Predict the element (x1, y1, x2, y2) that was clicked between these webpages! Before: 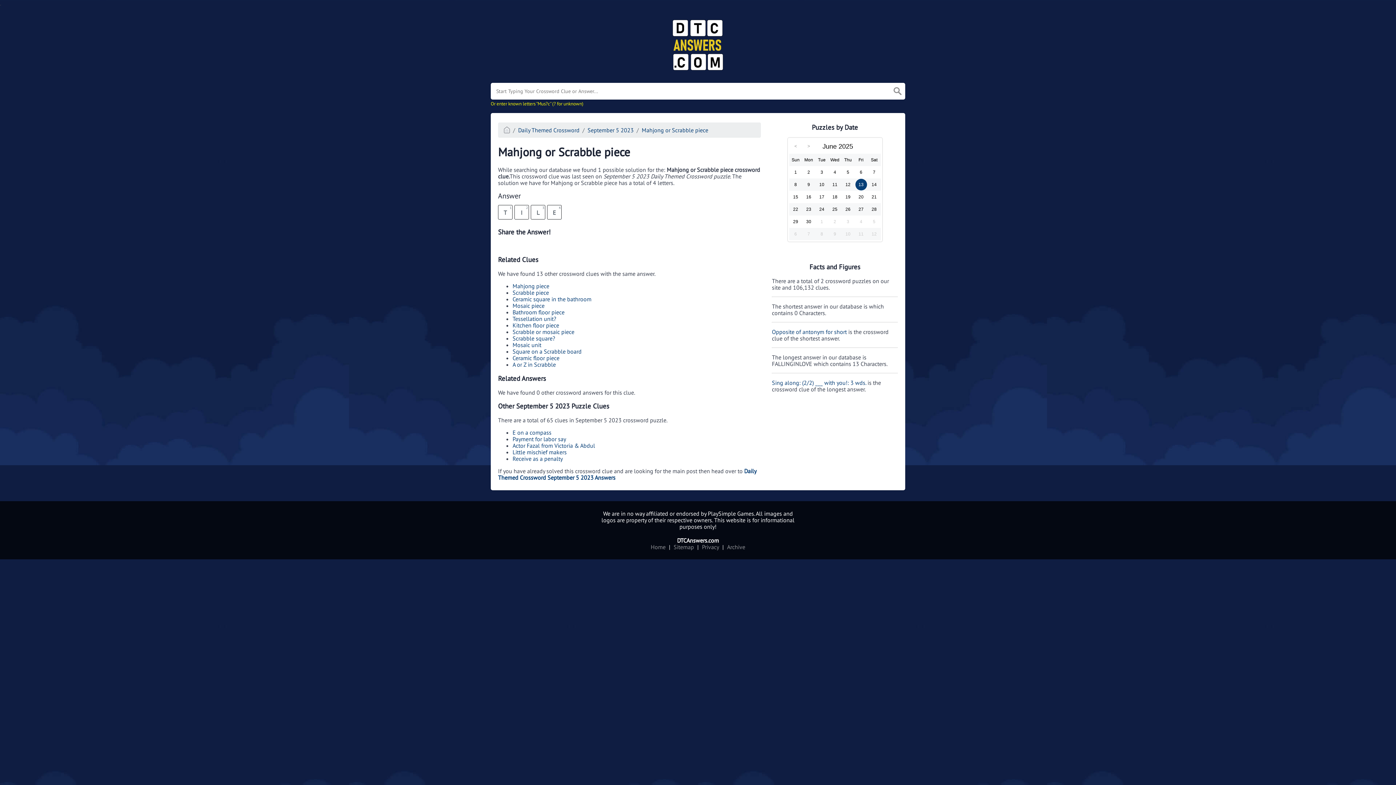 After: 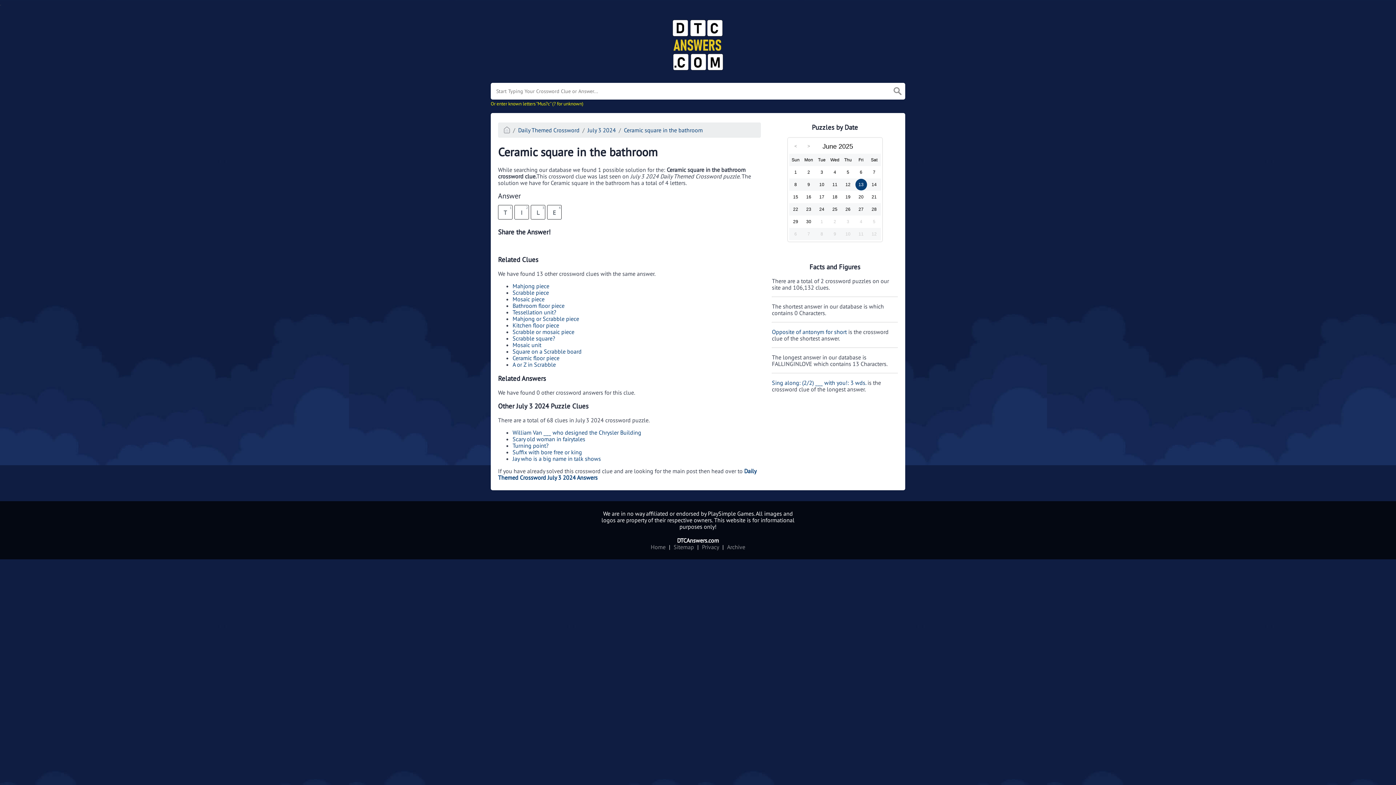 Action: bbox: (512, 295, 591, 302) label: Ceramic square in the bathroom